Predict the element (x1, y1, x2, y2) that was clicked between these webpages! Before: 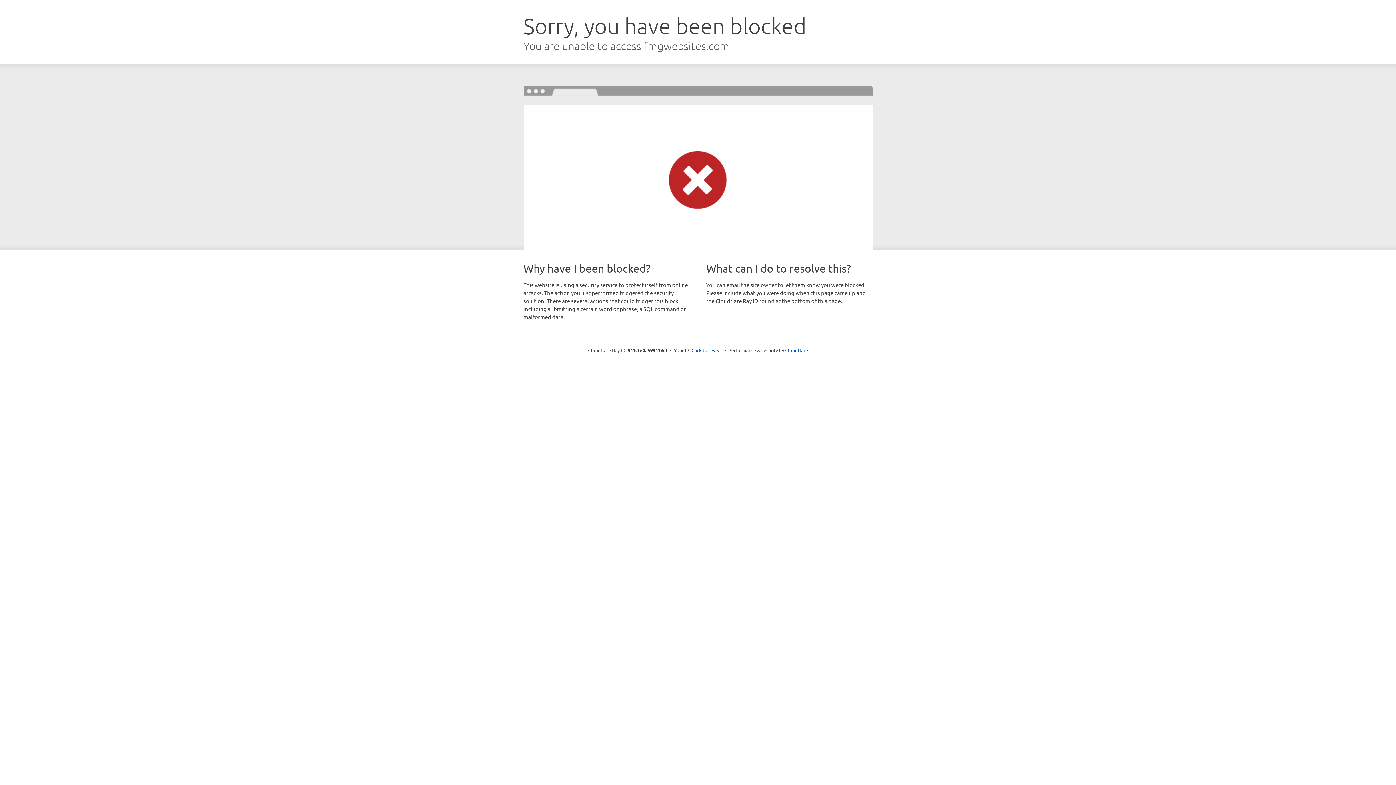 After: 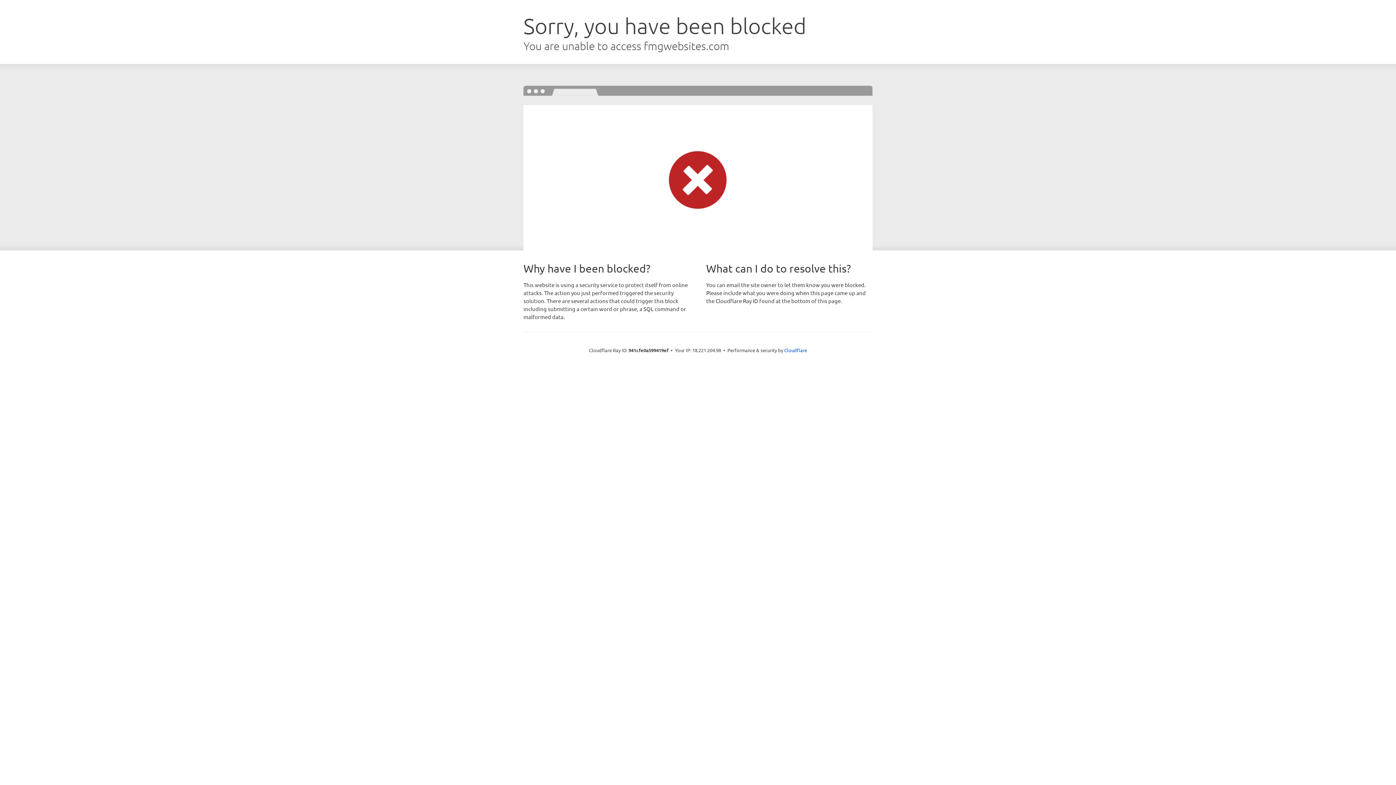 Action: bbox: (691, 346, 722, 353) label: Click to reveal